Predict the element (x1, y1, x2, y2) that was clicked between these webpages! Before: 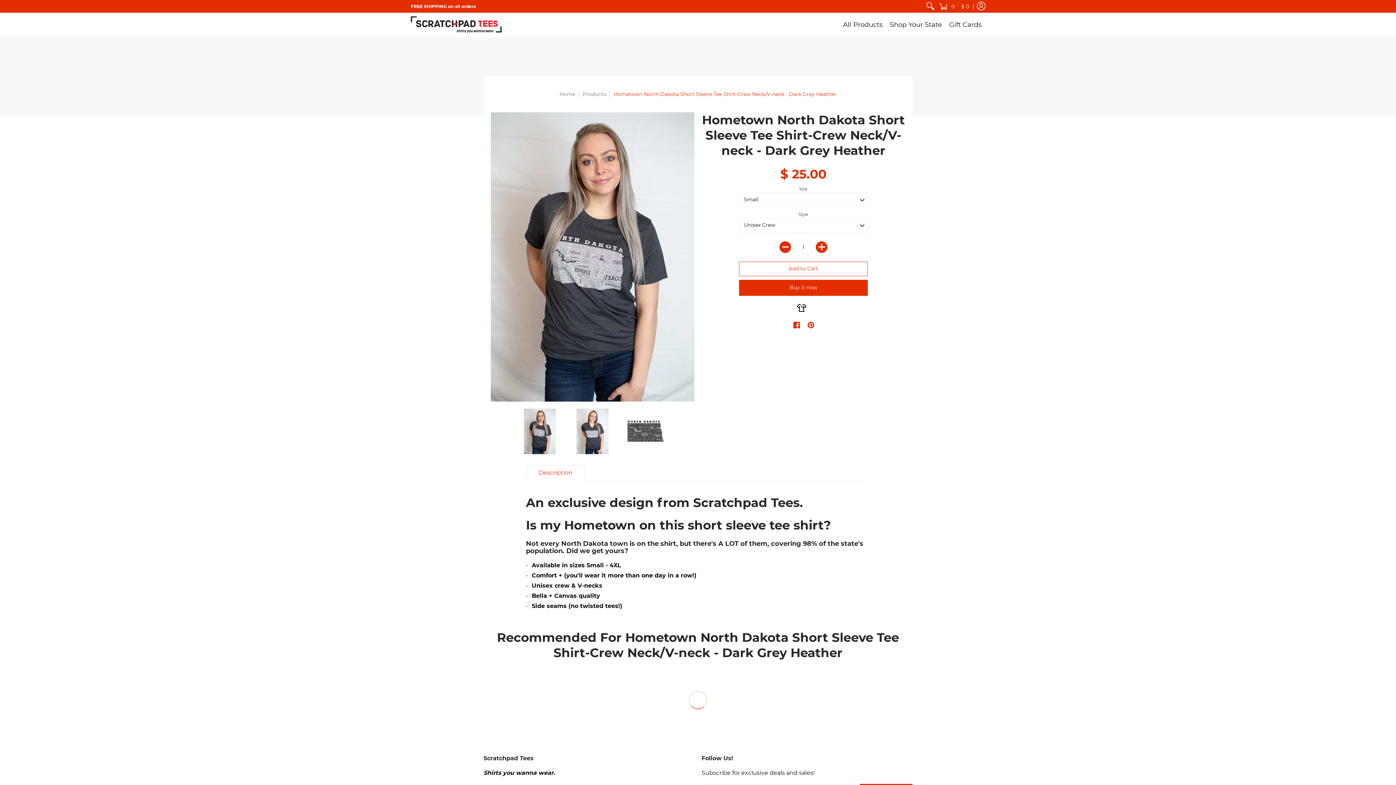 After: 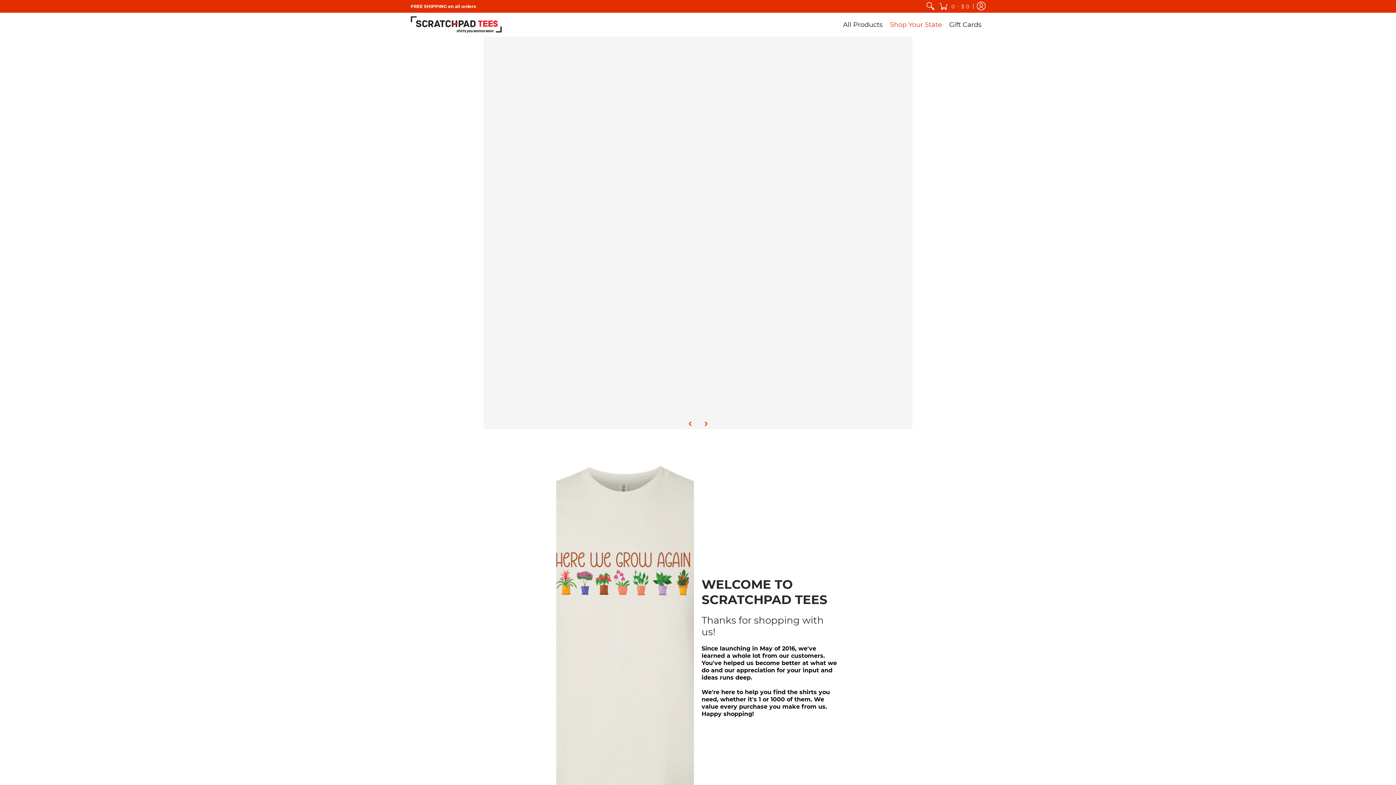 Action: label: Shop Your State bbox: (886, 12, 945, 36)